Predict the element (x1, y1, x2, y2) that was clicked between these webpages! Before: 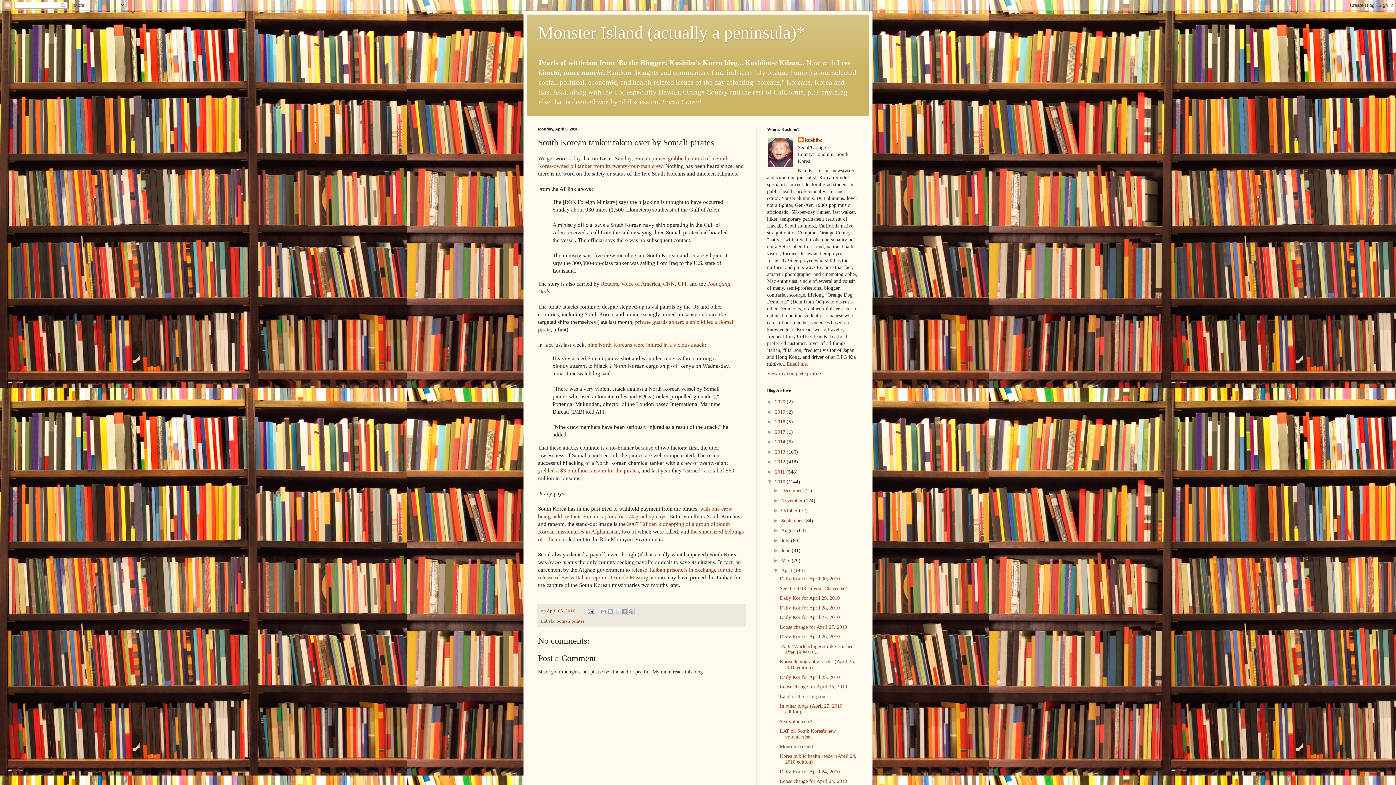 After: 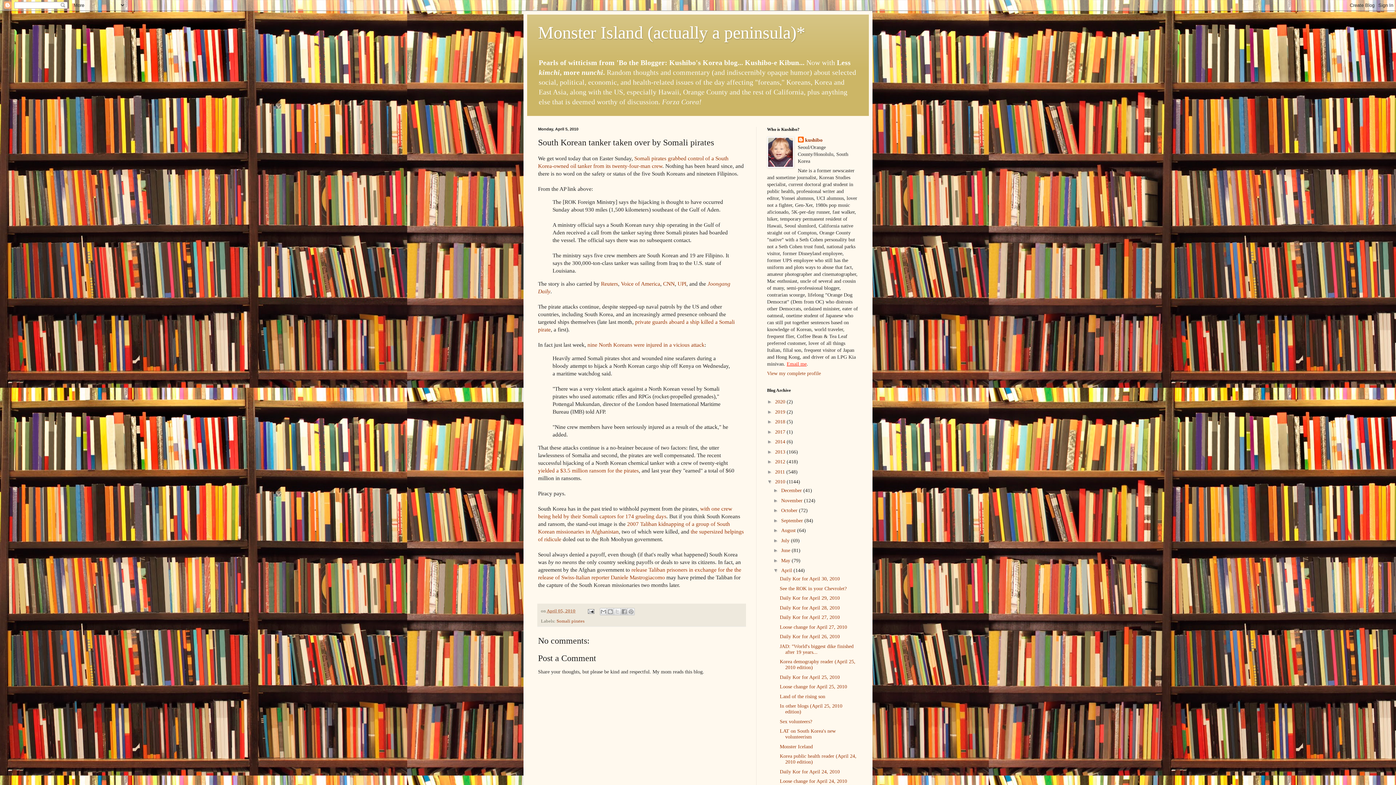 Action: label: Email me bbox: (786, 361, 806, 366)